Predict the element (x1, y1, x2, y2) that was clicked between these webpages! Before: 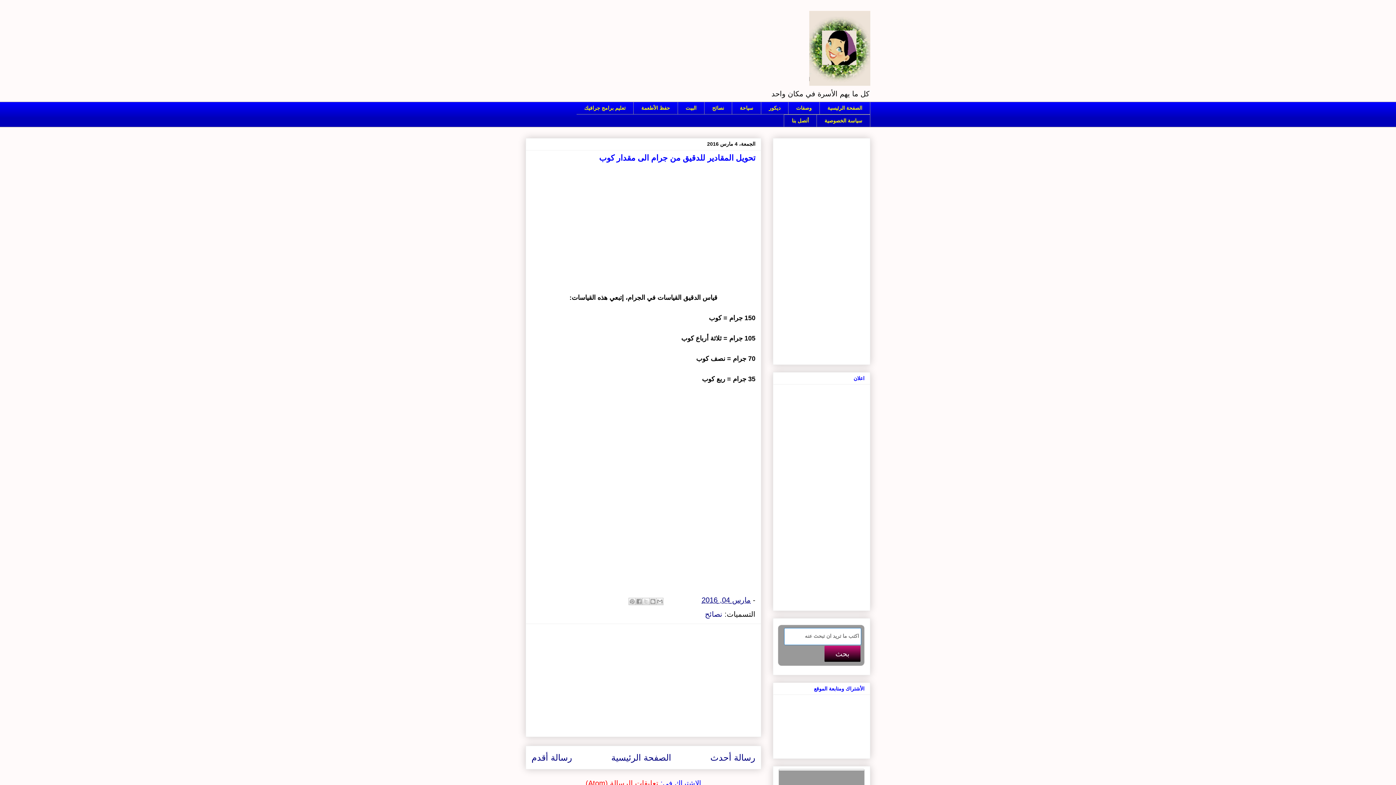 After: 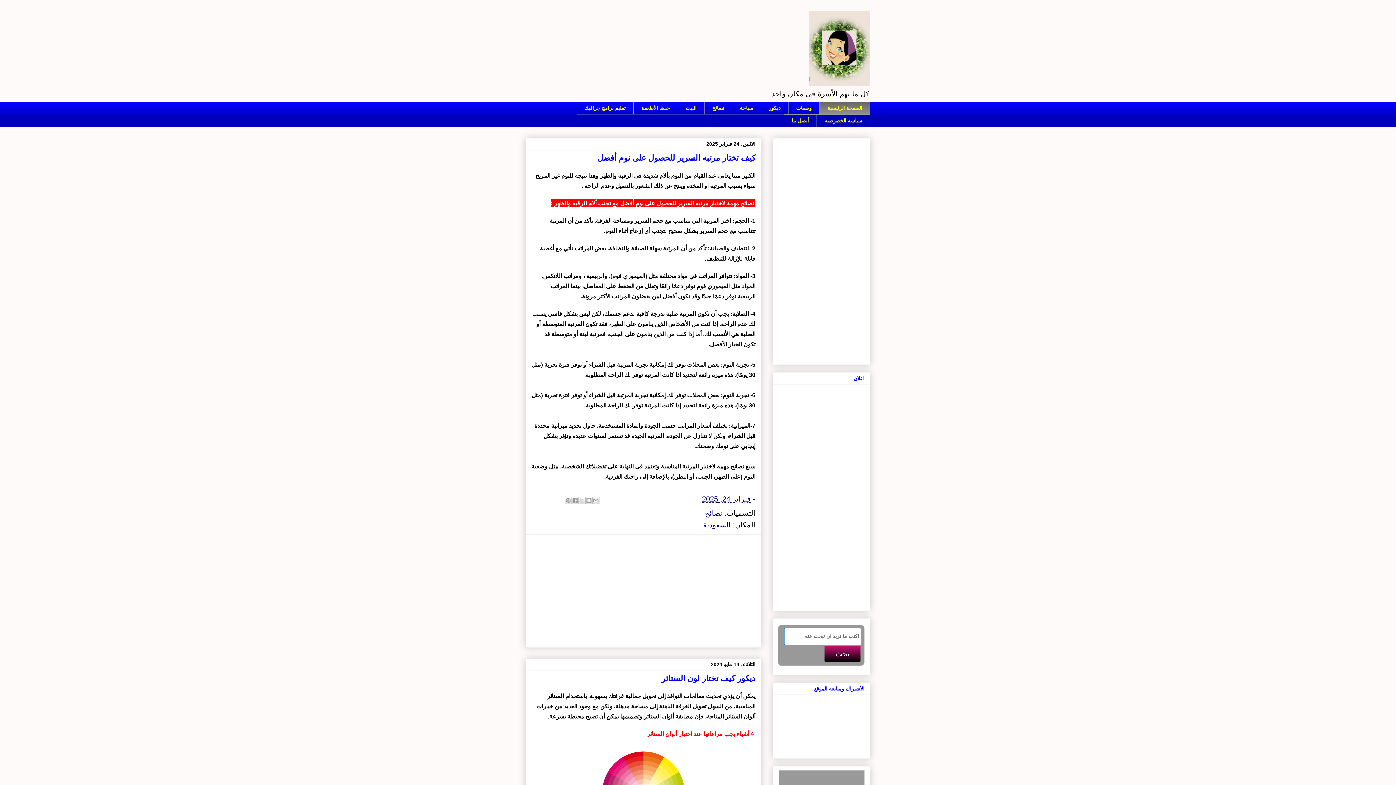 Action: label: الصفحة الرئيسية bbox: (820, 101, 870, 114)